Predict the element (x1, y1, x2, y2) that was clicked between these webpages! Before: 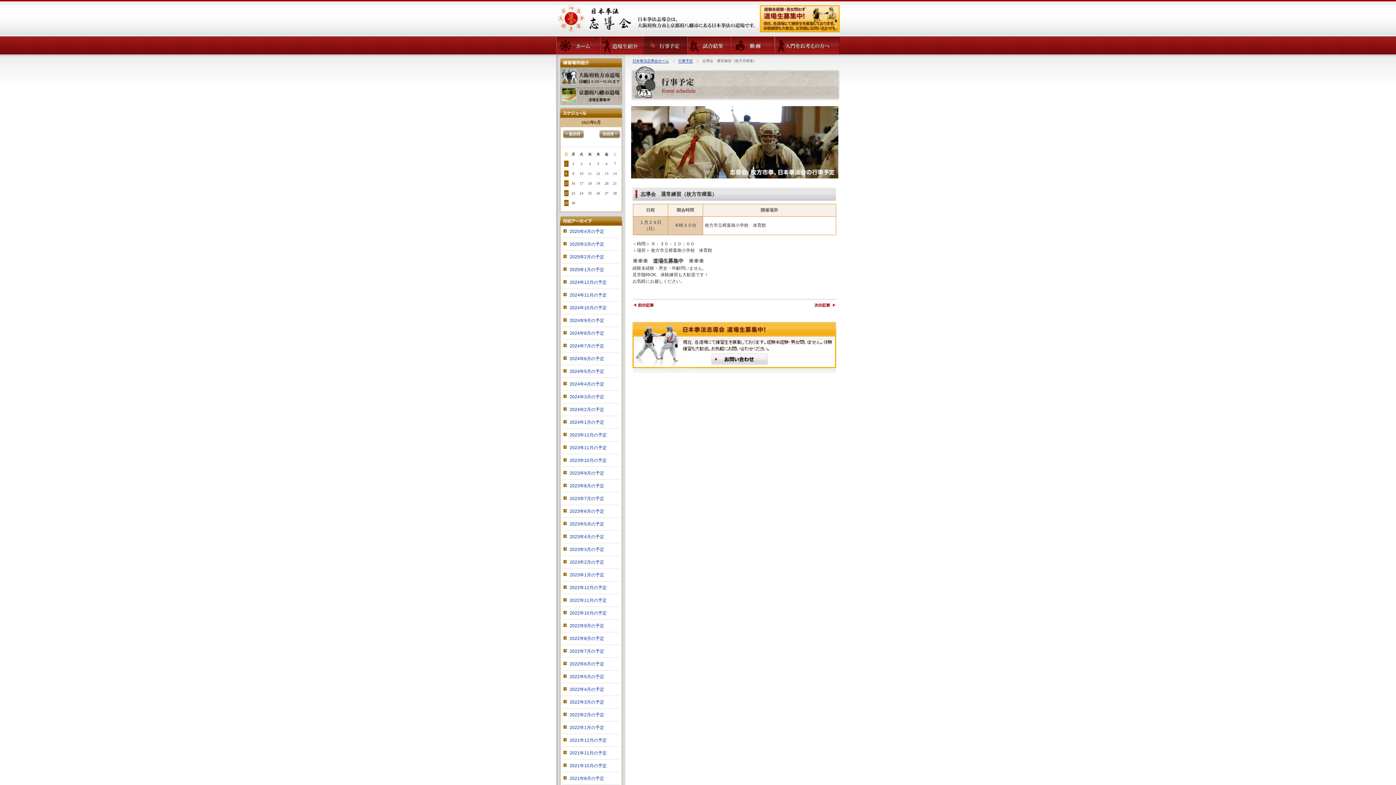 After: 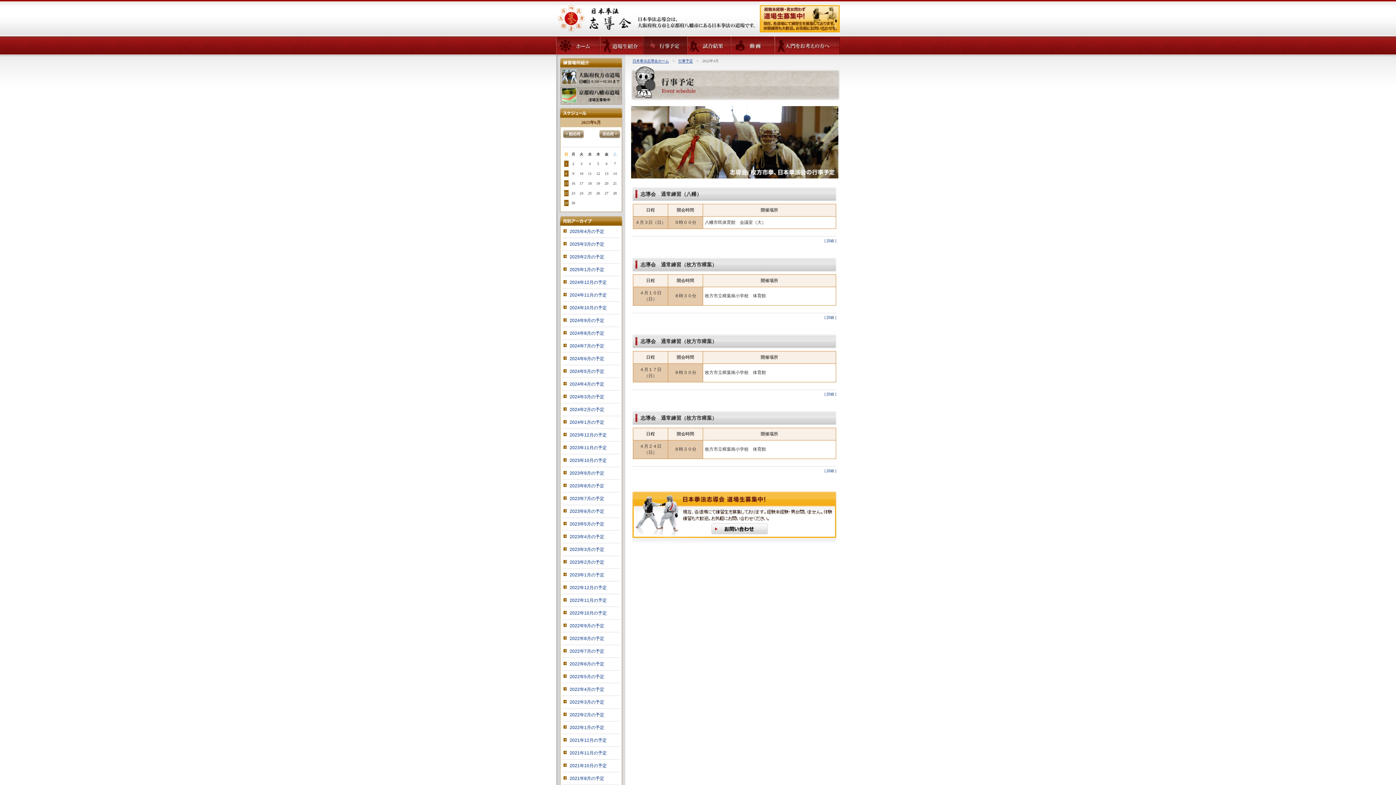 Action: bbox: (562, 686, 620, 693) label: 2022年4月の予定